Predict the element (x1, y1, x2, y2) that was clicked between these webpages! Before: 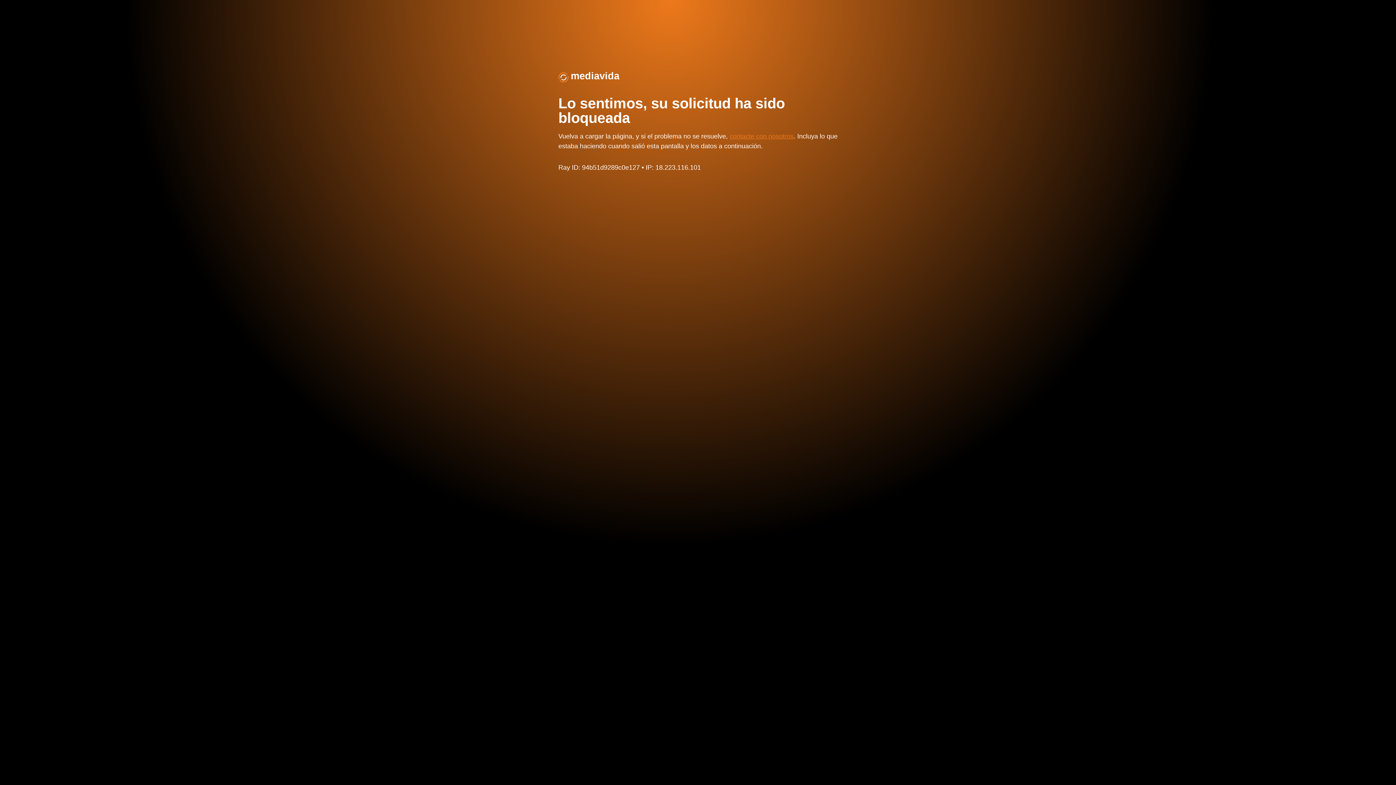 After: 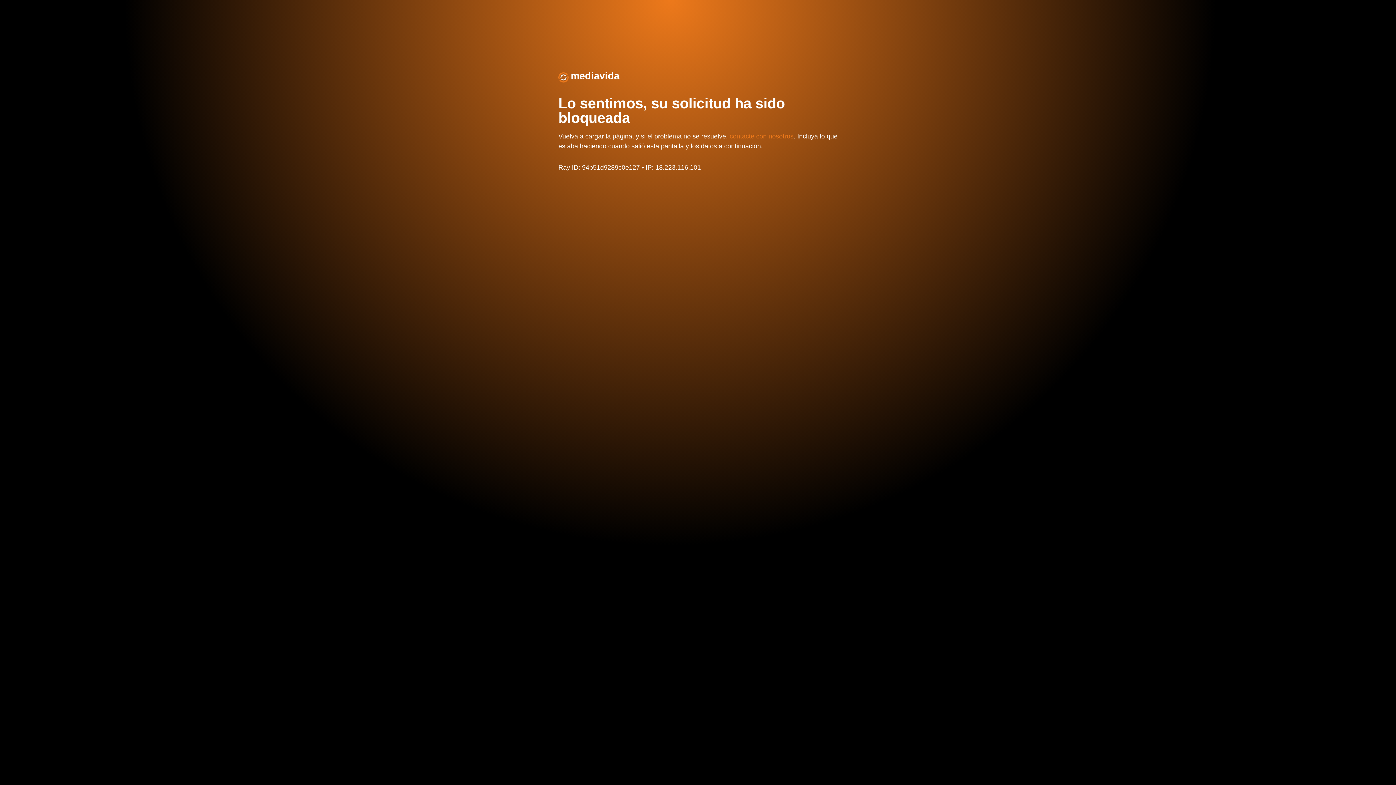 Action: bbox: (729, 132, 793, 140) label: contacte con nosotros